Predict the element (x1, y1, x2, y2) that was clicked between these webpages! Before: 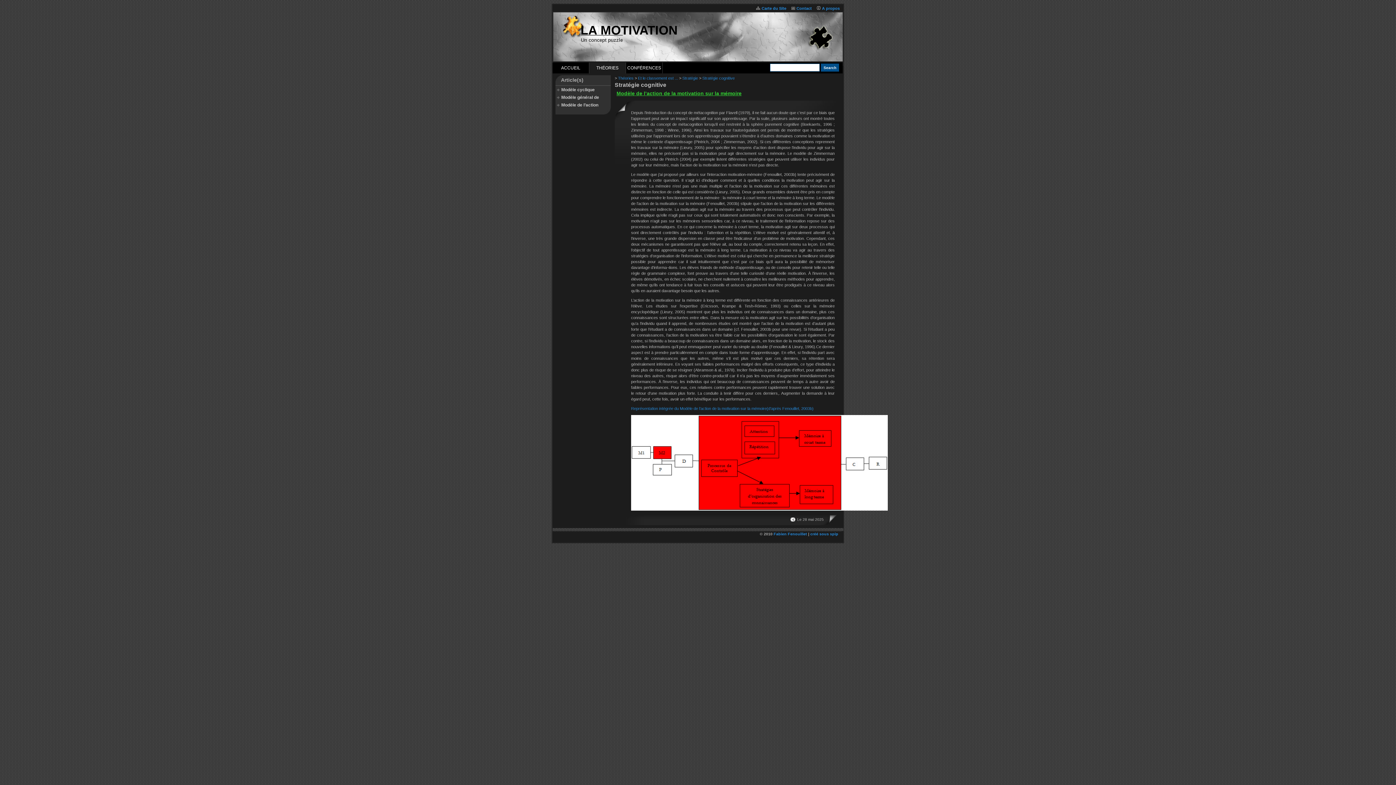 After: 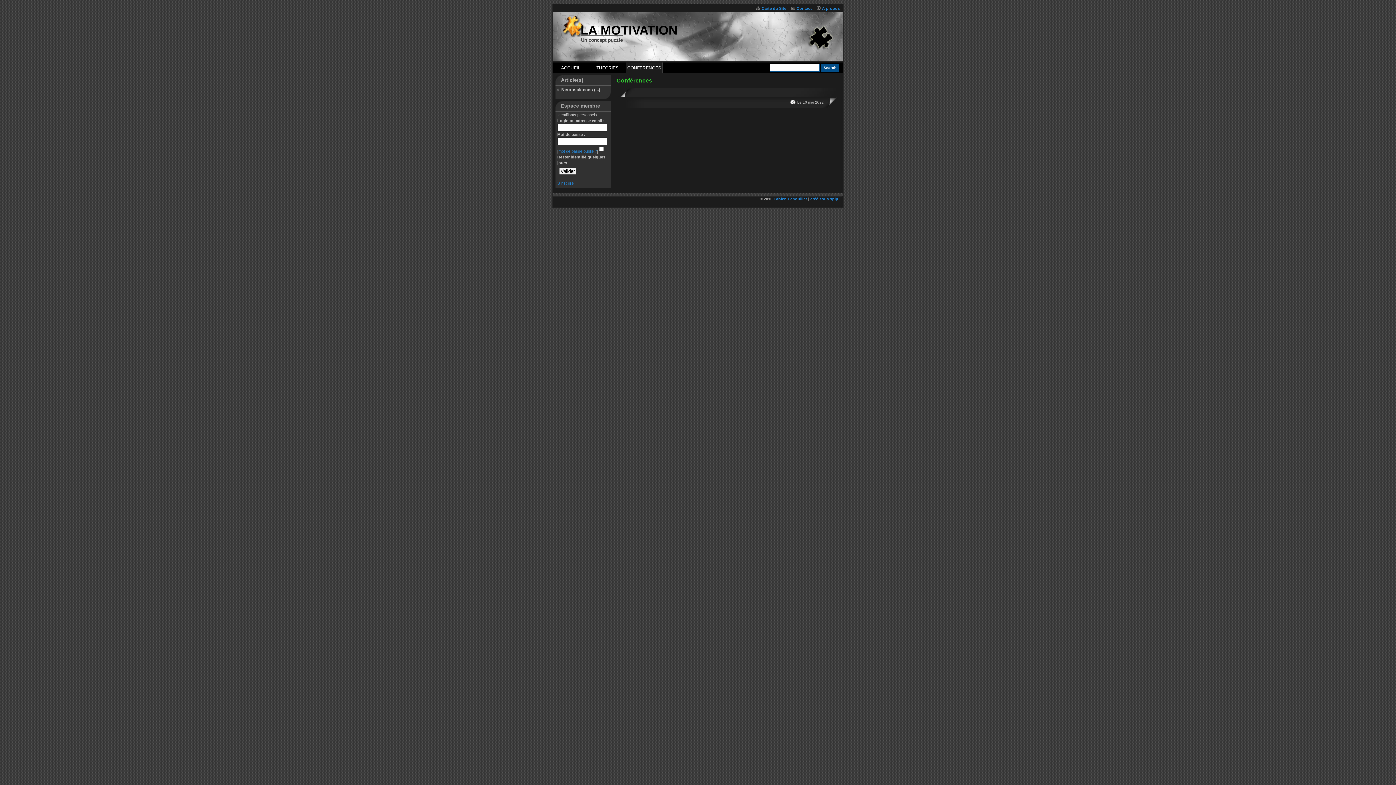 Action: label: CONFÉRENCES bbox: (626, 62, 662, 73)